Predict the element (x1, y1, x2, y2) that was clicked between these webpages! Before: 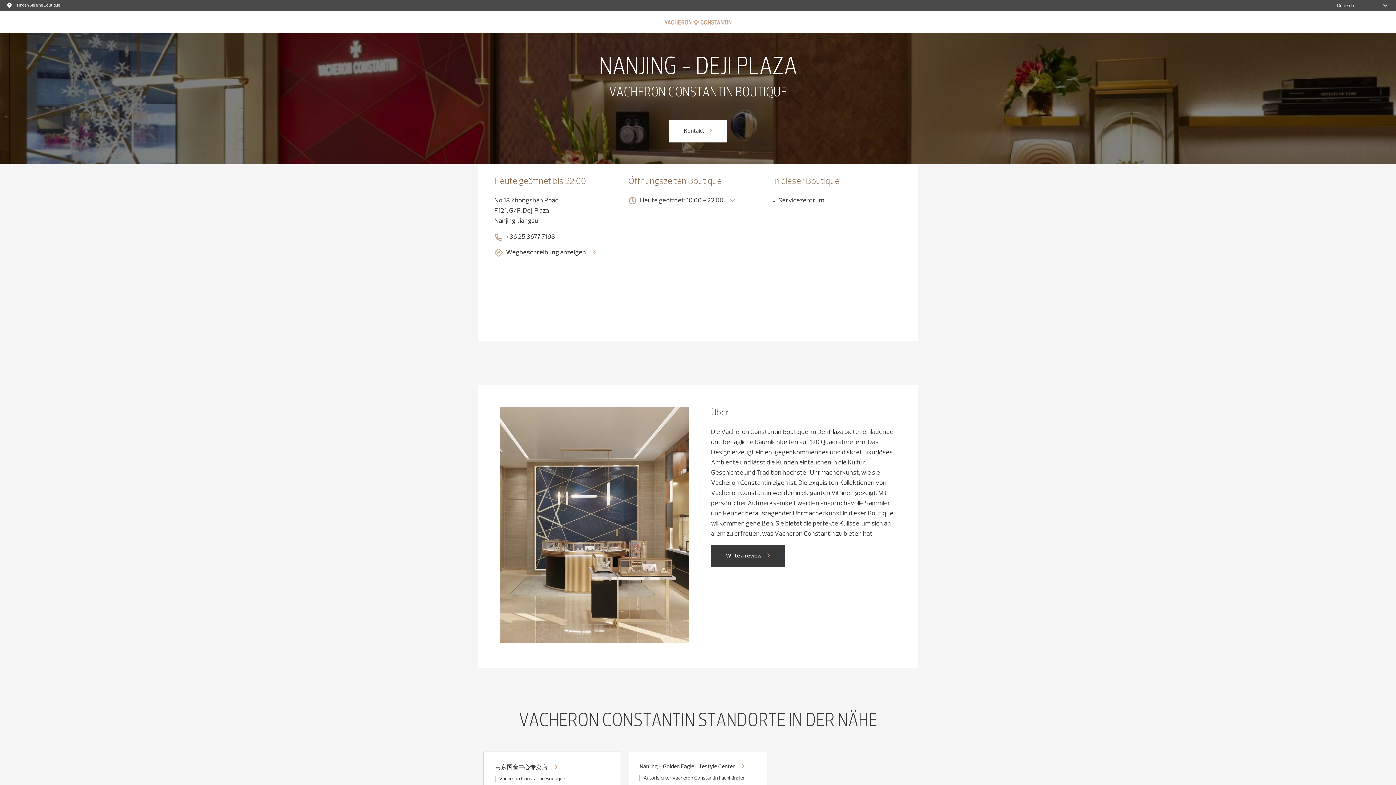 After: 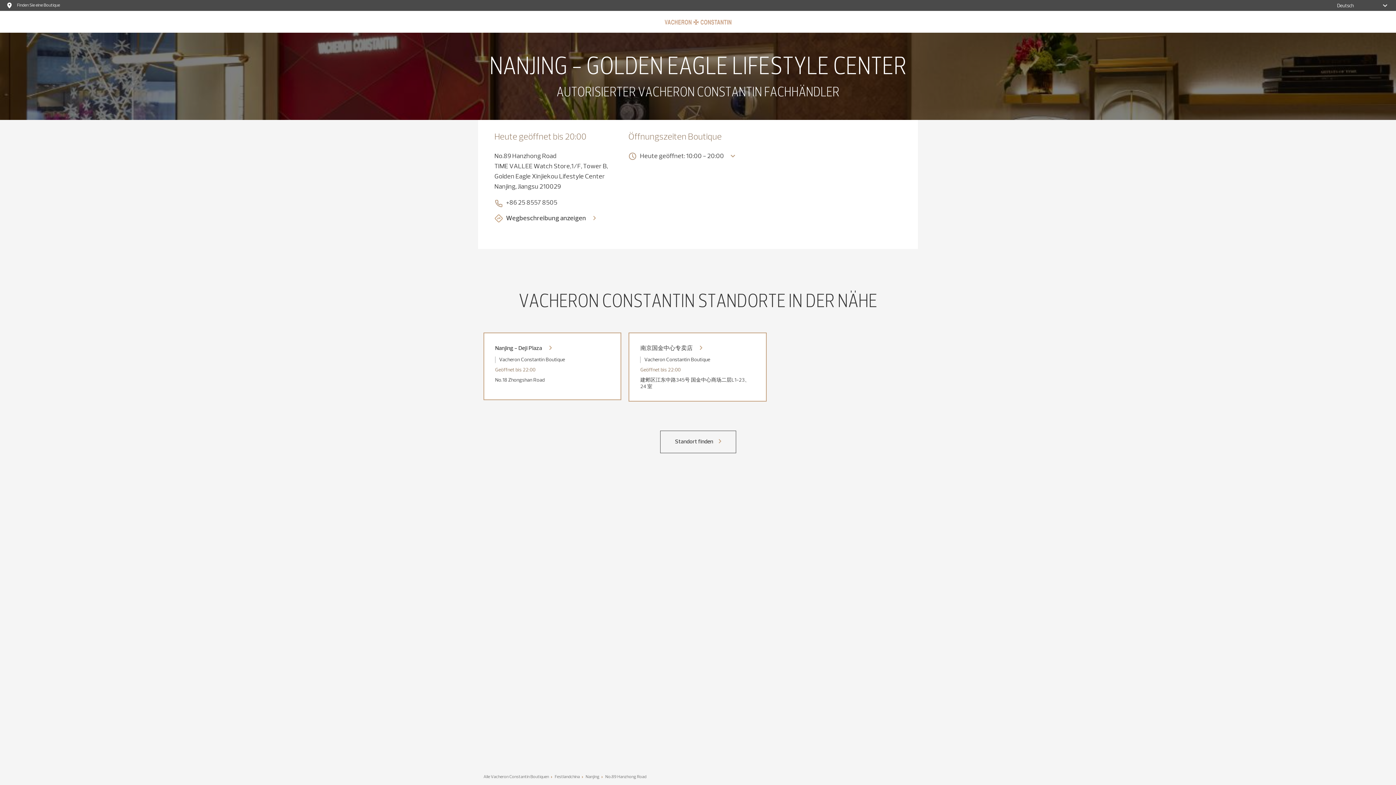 Action: bbox: (639, 763, 744, 771) label: Nanjing - Golden Eagle Lifestyle Center